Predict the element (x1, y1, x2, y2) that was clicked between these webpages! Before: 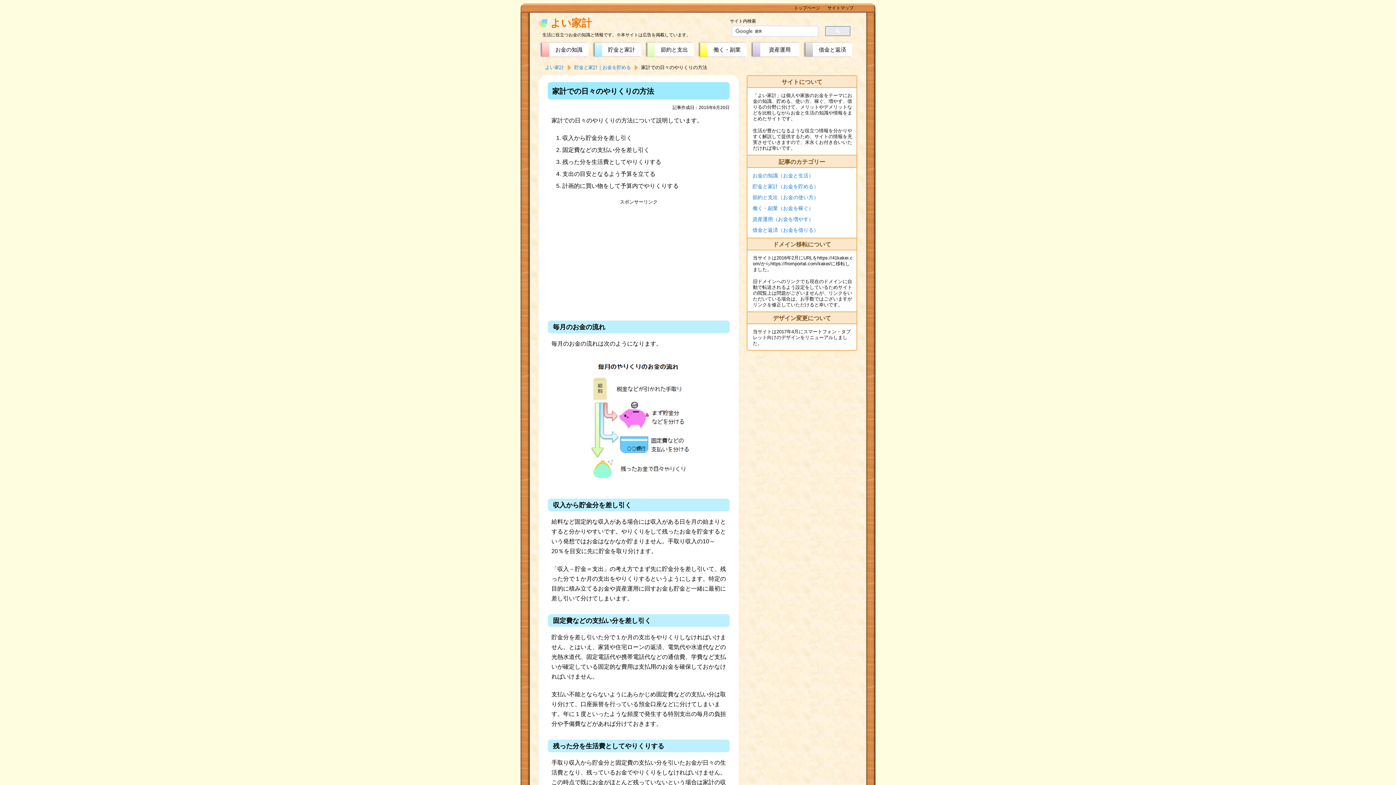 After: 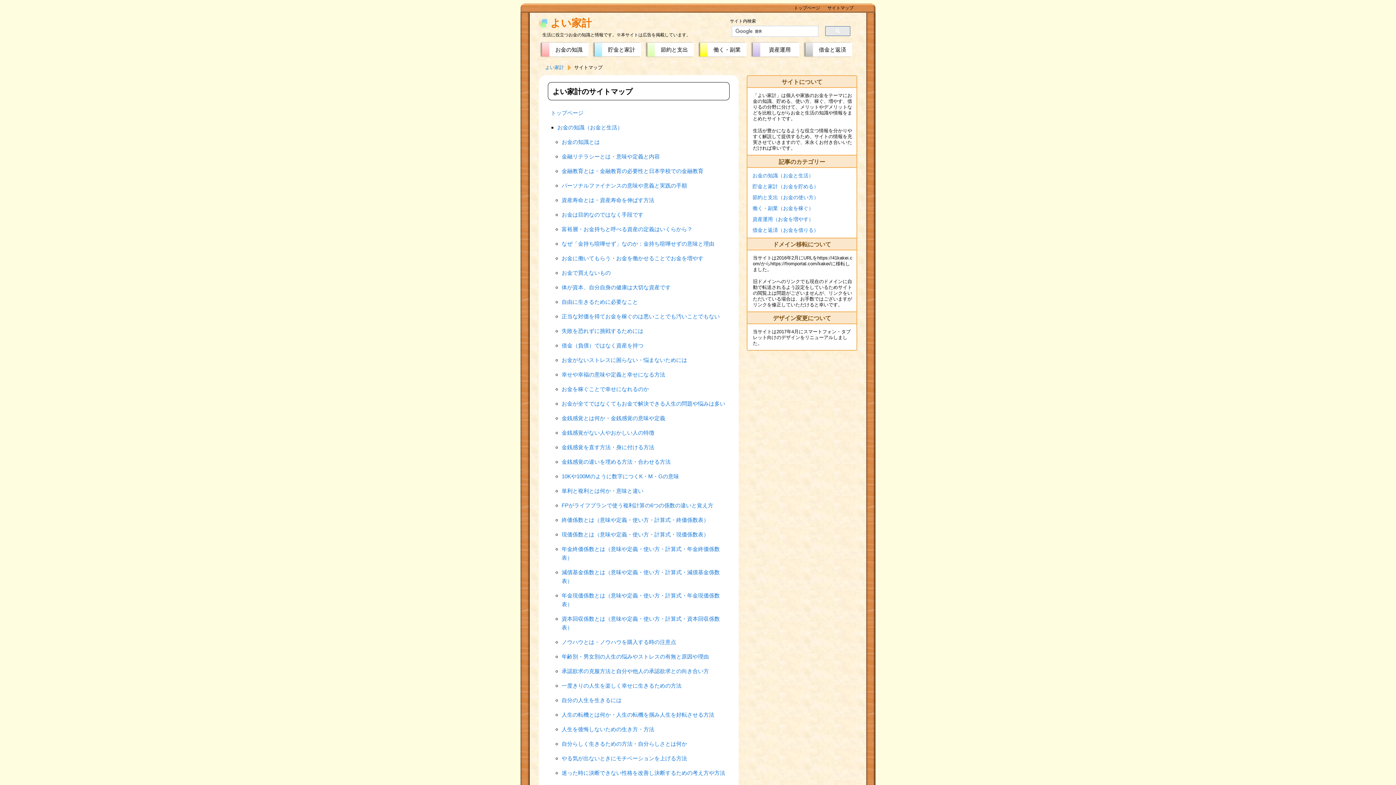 Action: label: サイトマップ bbox: (827, 5, 853, 10)